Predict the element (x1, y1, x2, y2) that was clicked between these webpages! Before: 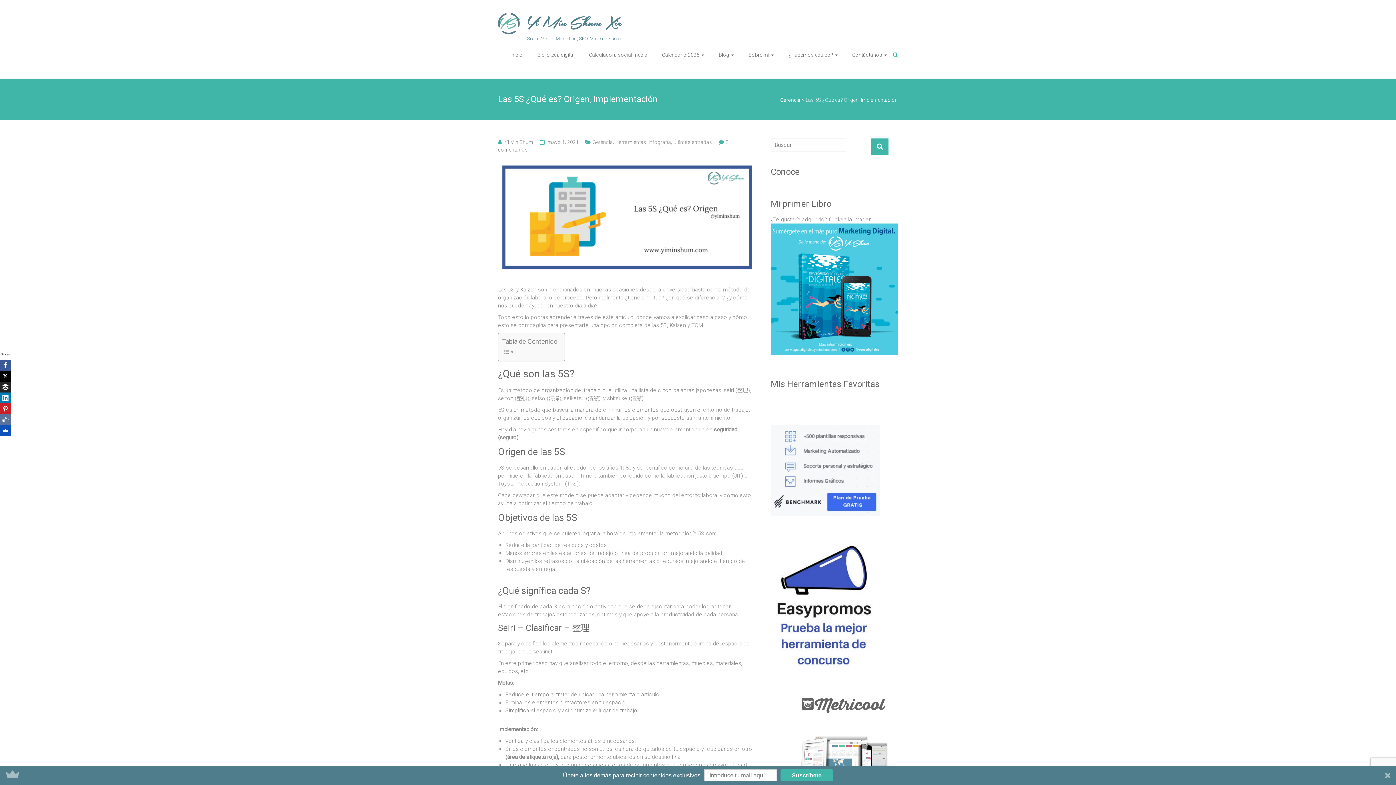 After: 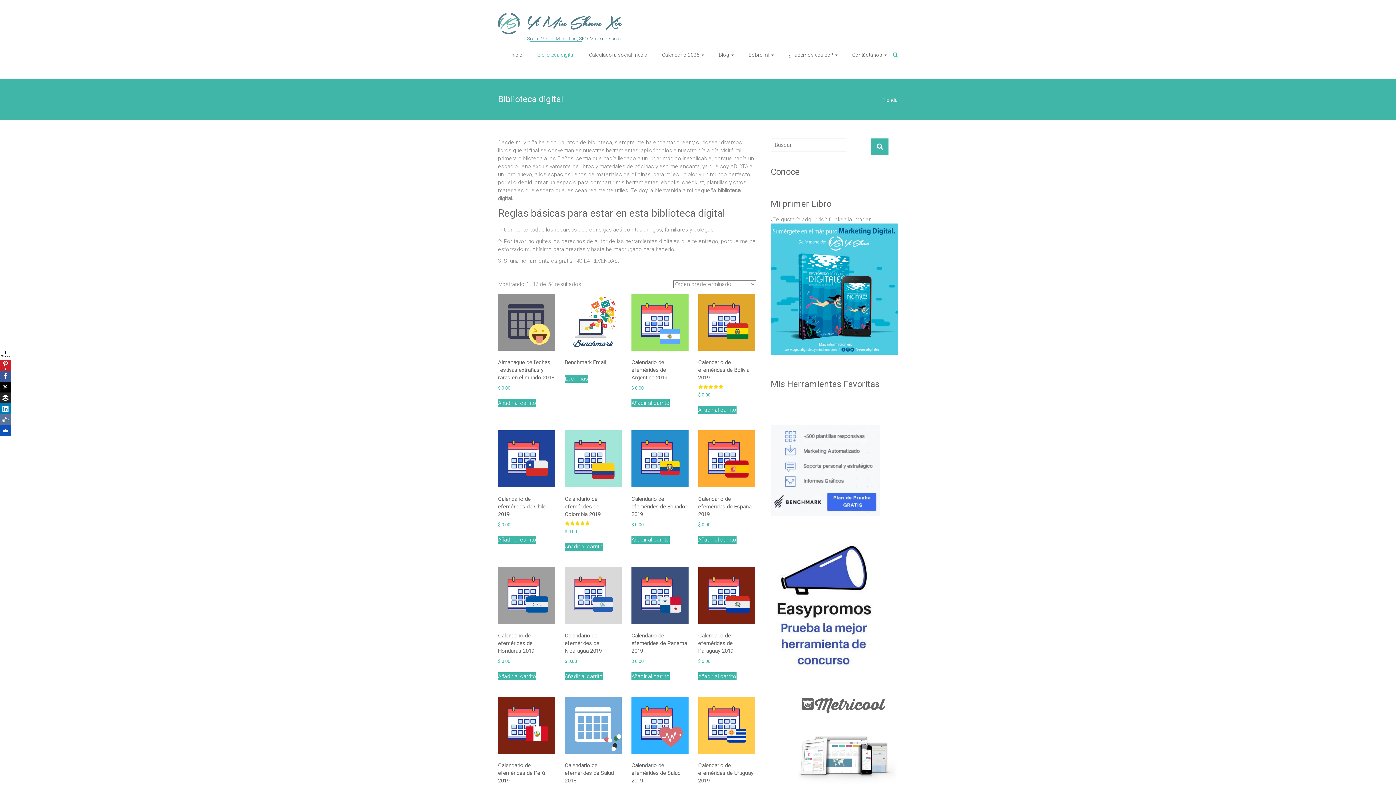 Action: bbox: (537, 42, 574, 67) label: Biblioteca digital